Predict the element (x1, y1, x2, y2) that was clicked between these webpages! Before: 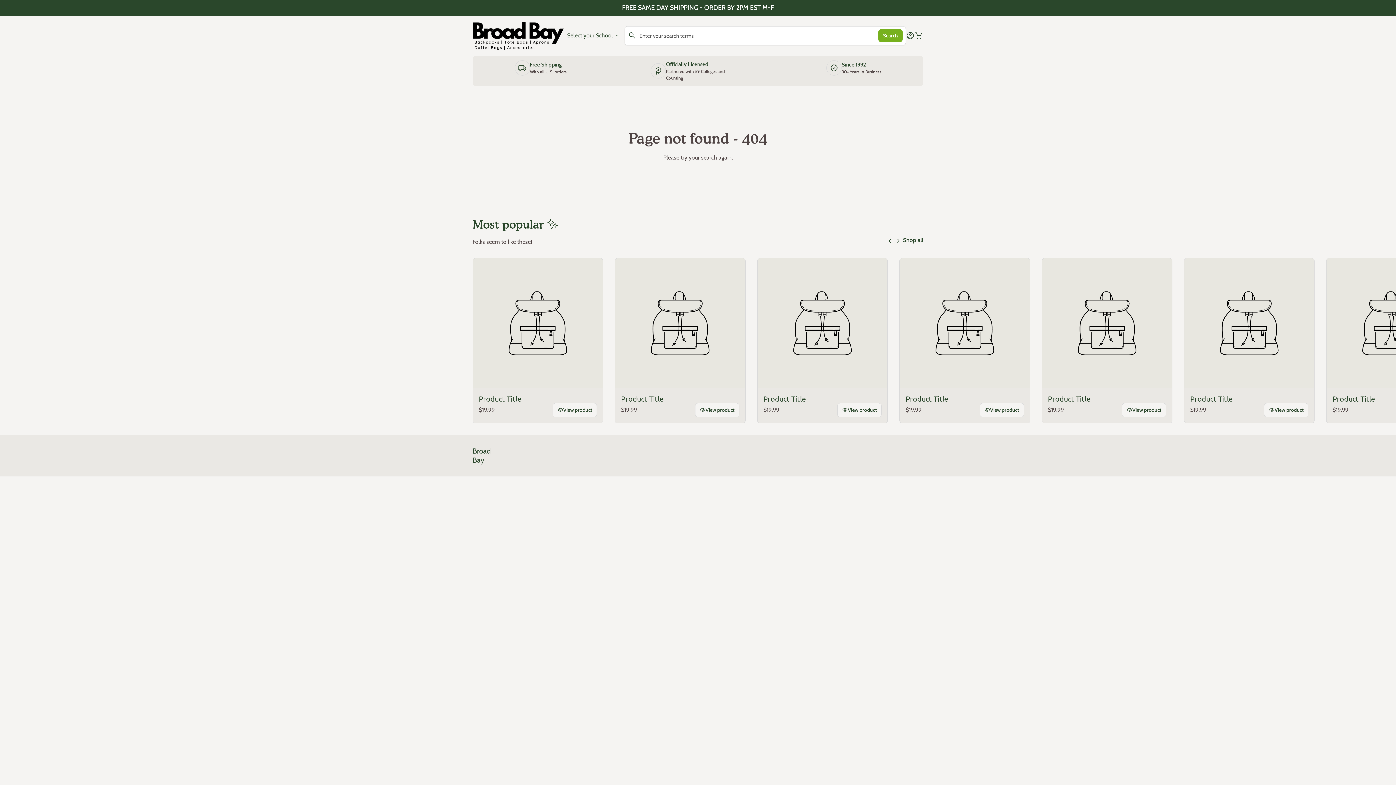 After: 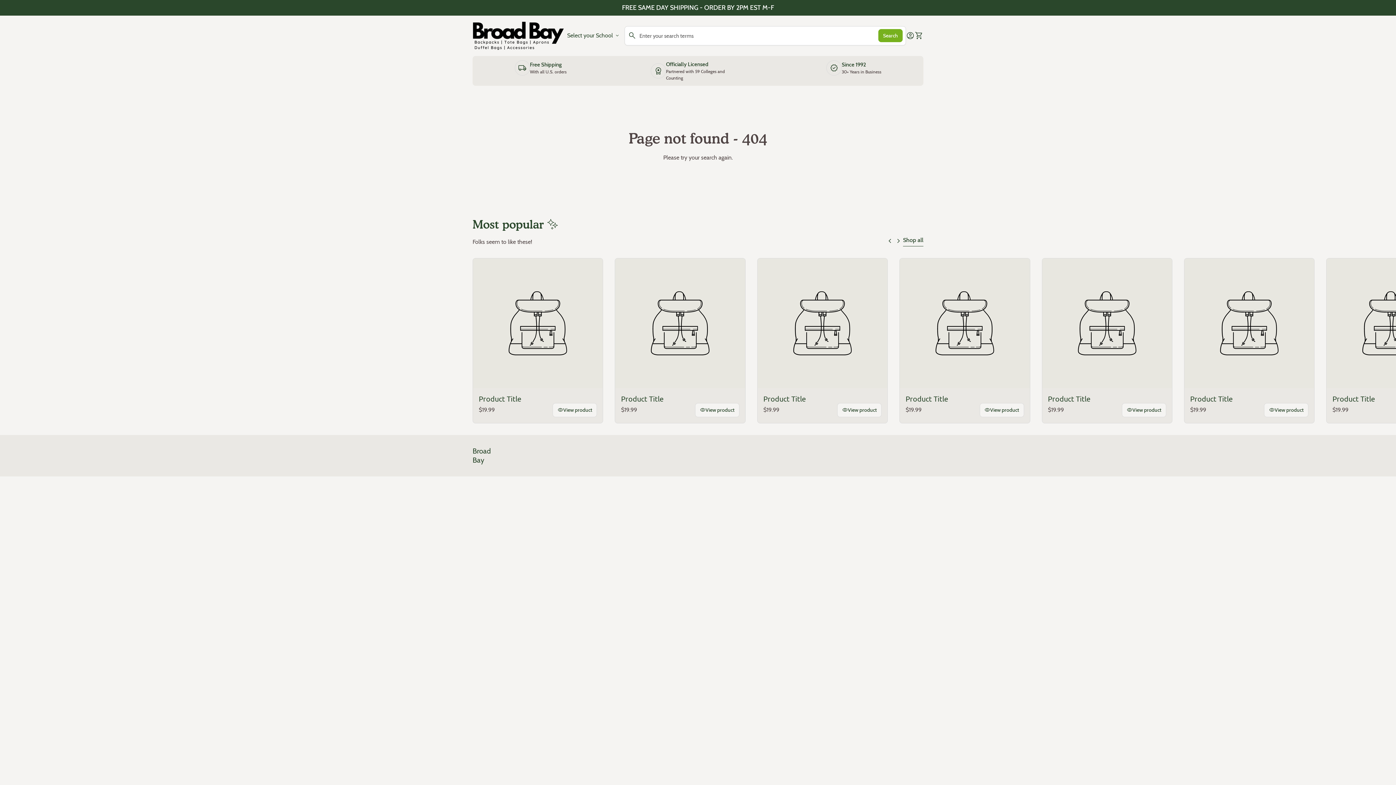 Action: label: Product Title bbox: (905, 394, 1024, 403)